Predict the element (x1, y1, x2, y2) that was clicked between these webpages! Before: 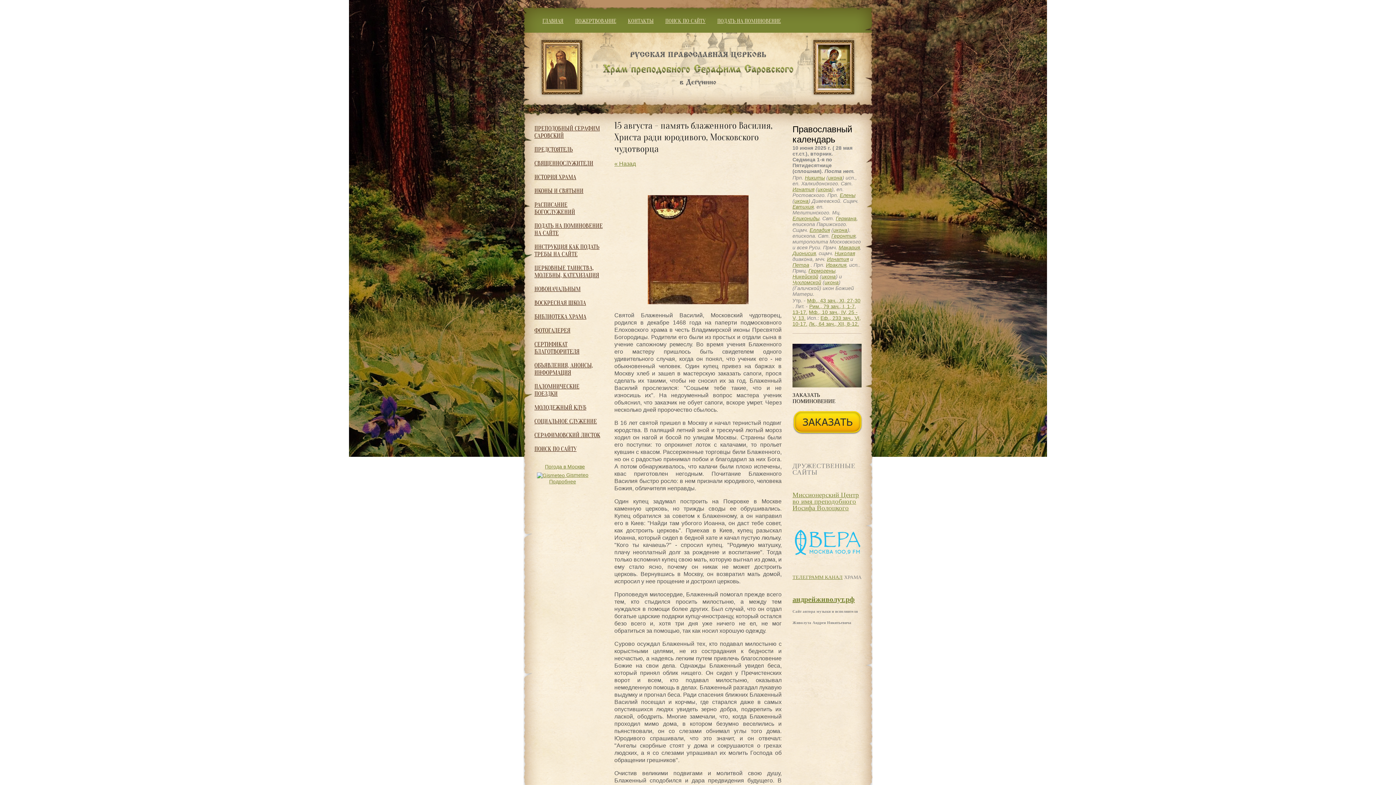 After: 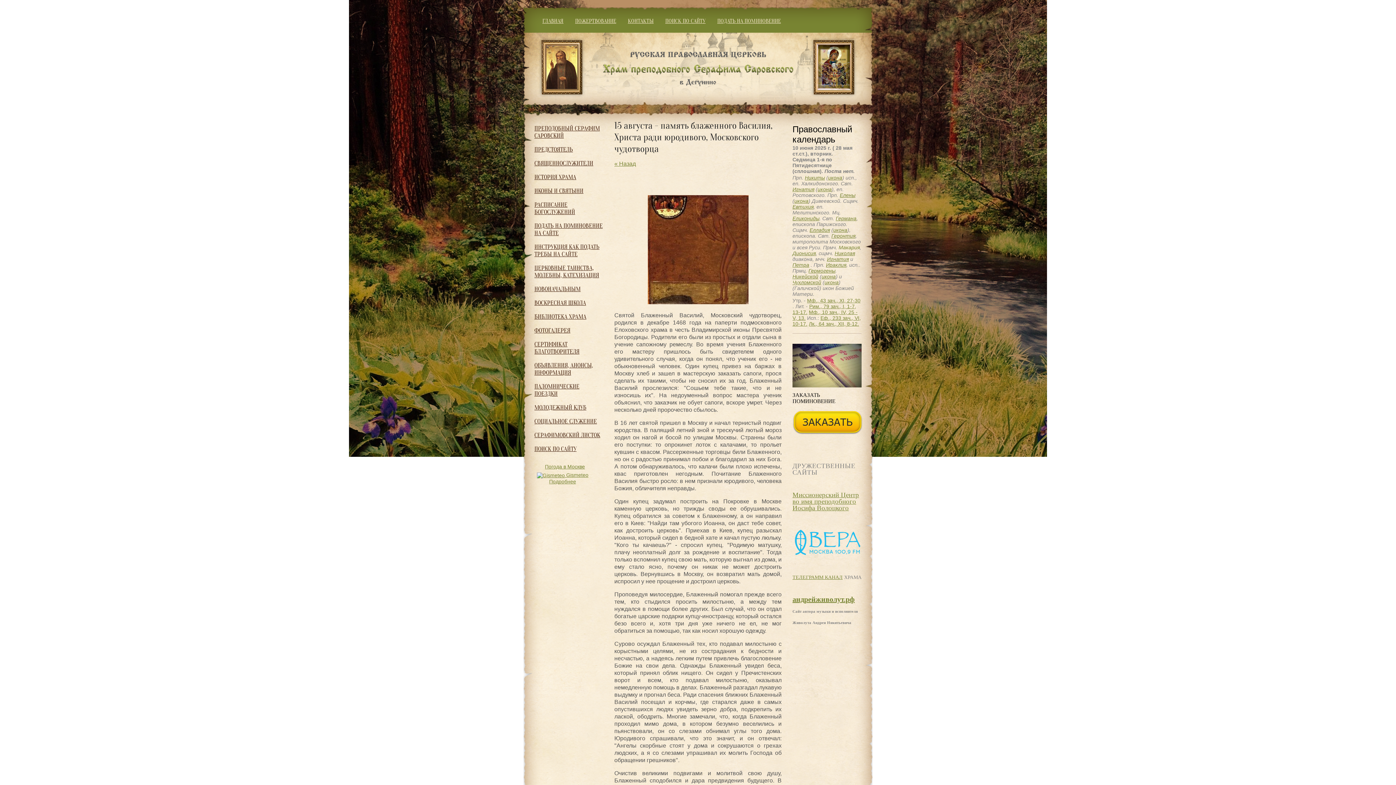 Action: bbox: (838, 244, 860, 250) label: Макария